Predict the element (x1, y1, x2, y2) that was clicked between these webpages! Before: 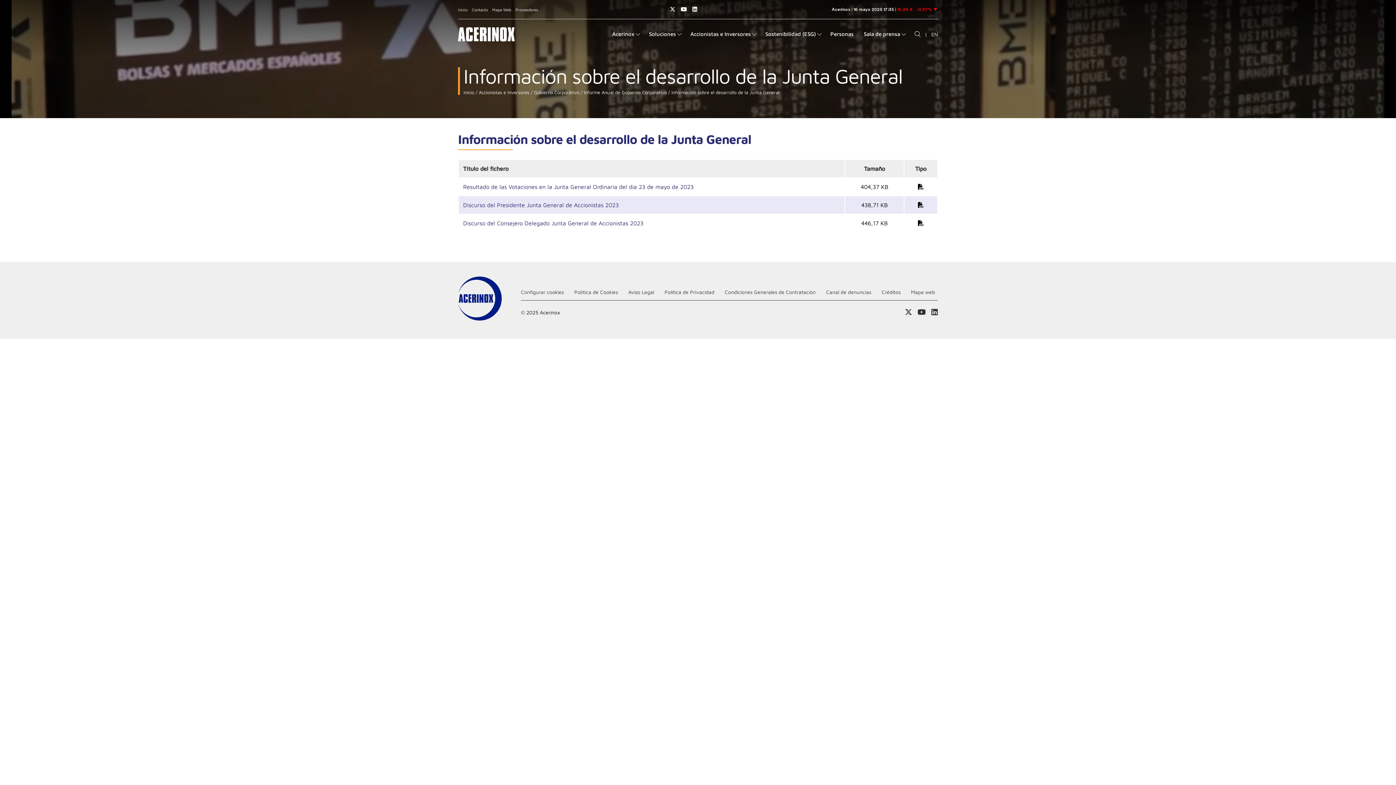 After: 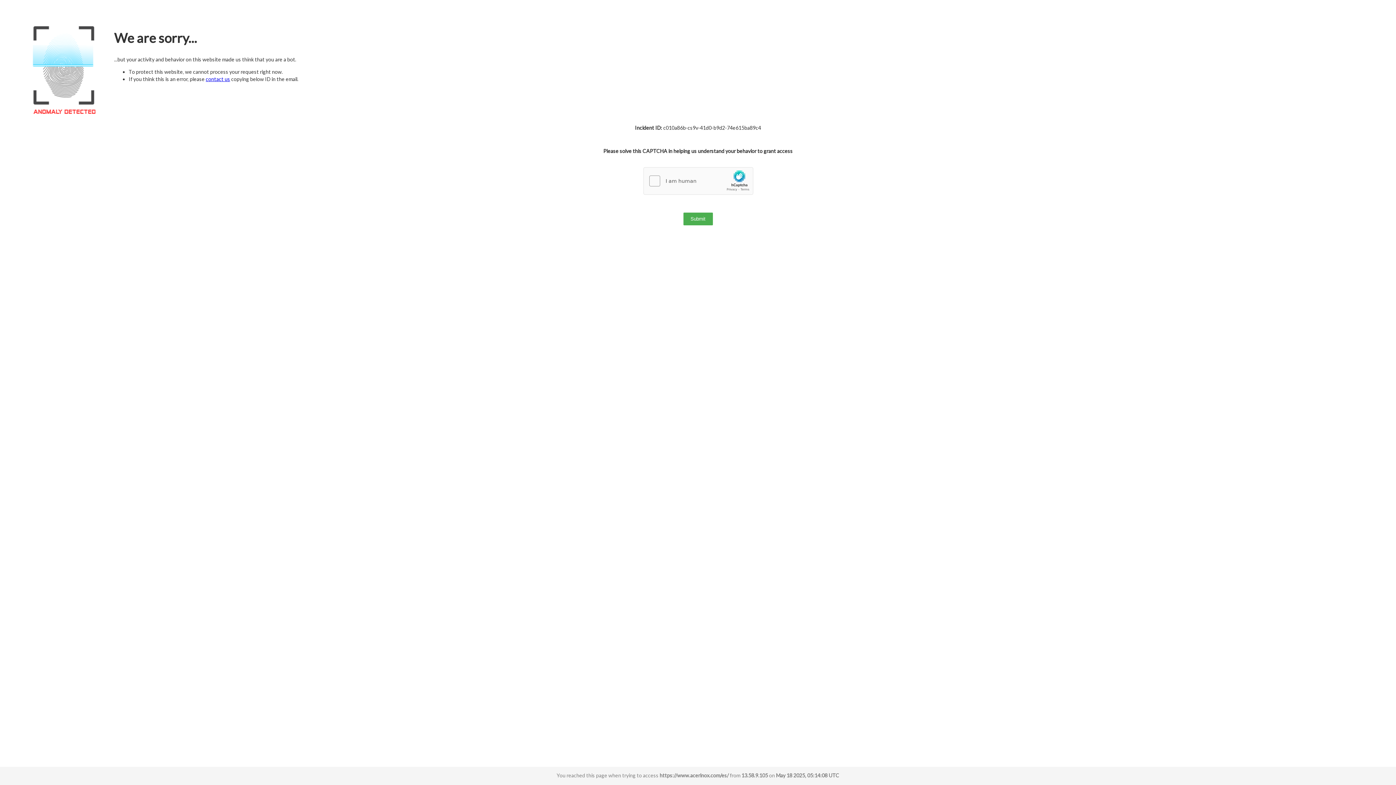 Action: label: Inicio bbox: (458, 7, 467, 11)